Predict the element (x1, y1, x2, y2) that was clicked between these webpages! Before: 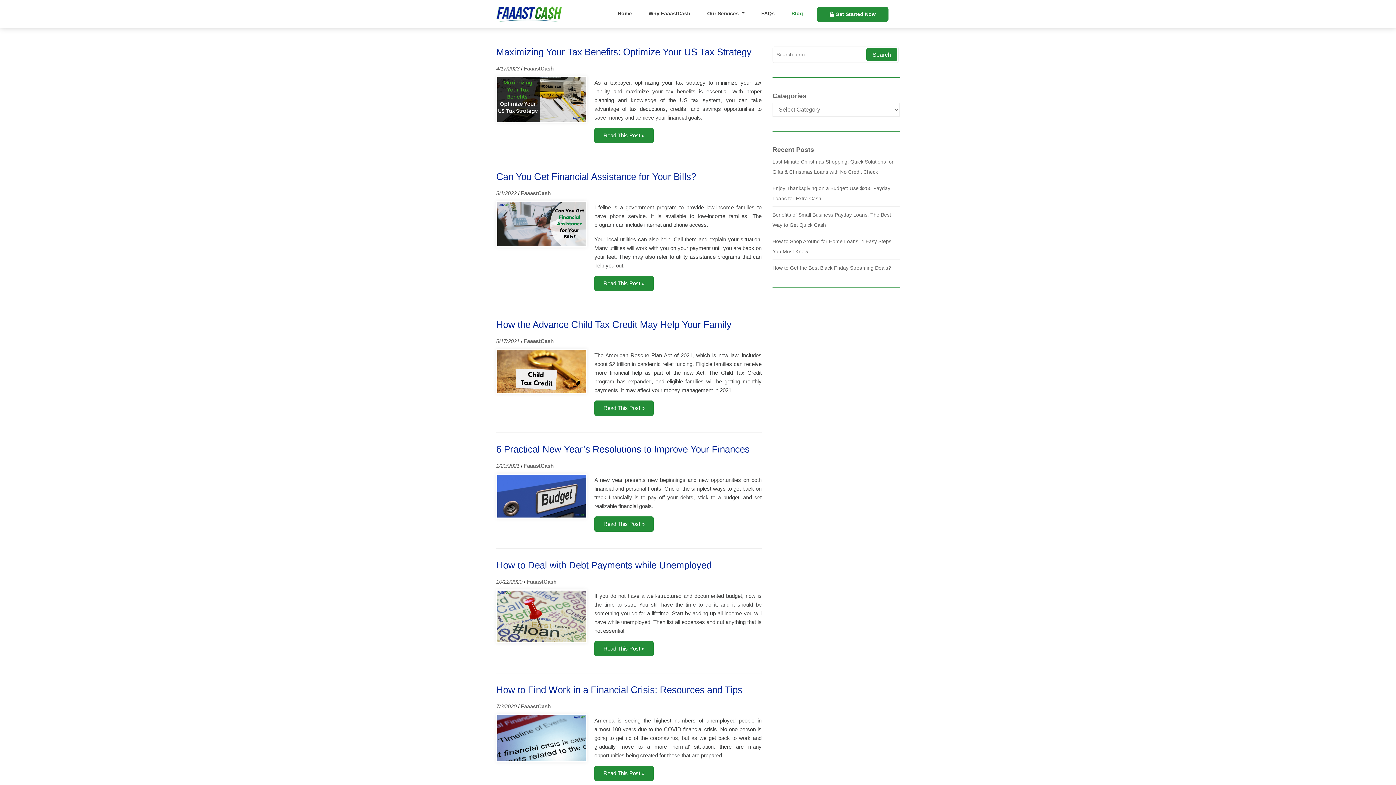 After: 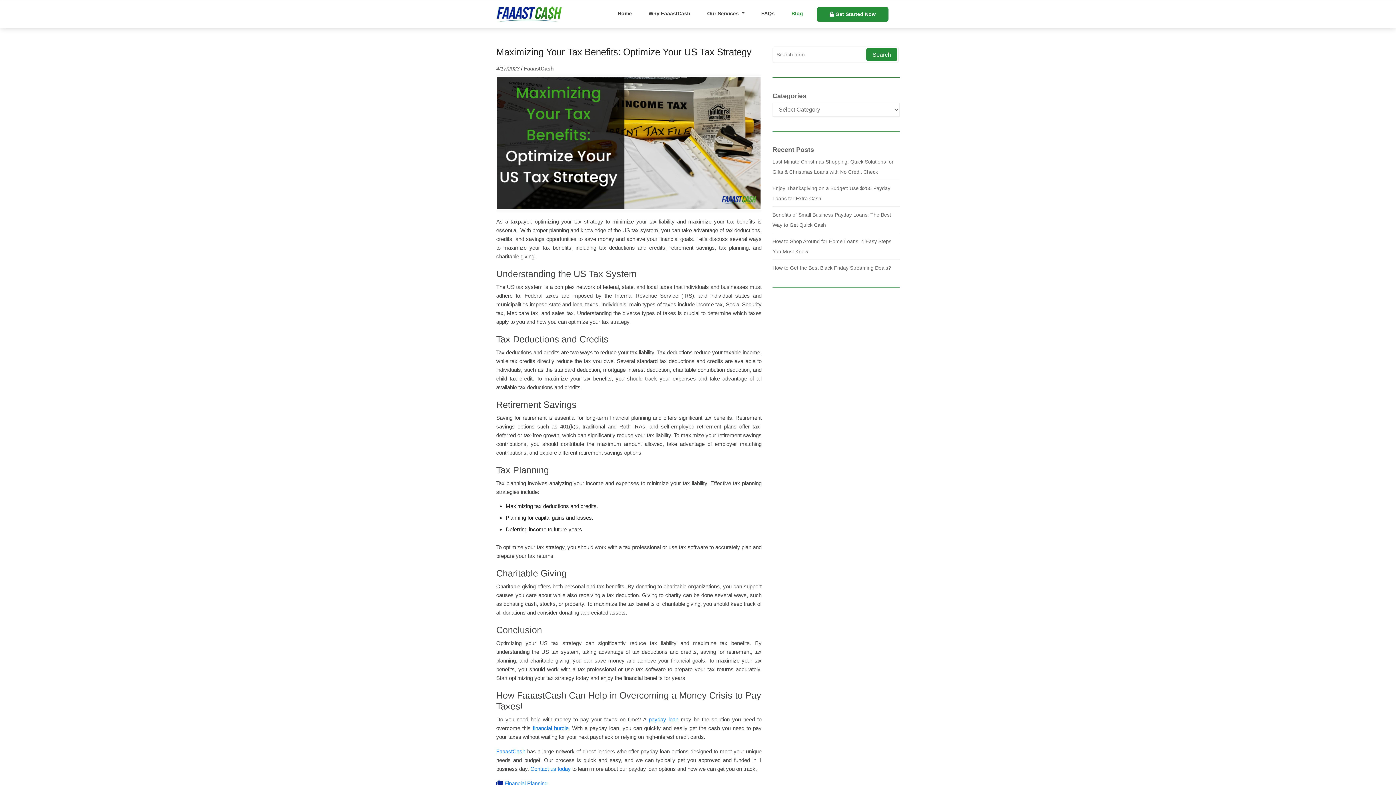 Action: bbox: (497, 95, 586, 102)